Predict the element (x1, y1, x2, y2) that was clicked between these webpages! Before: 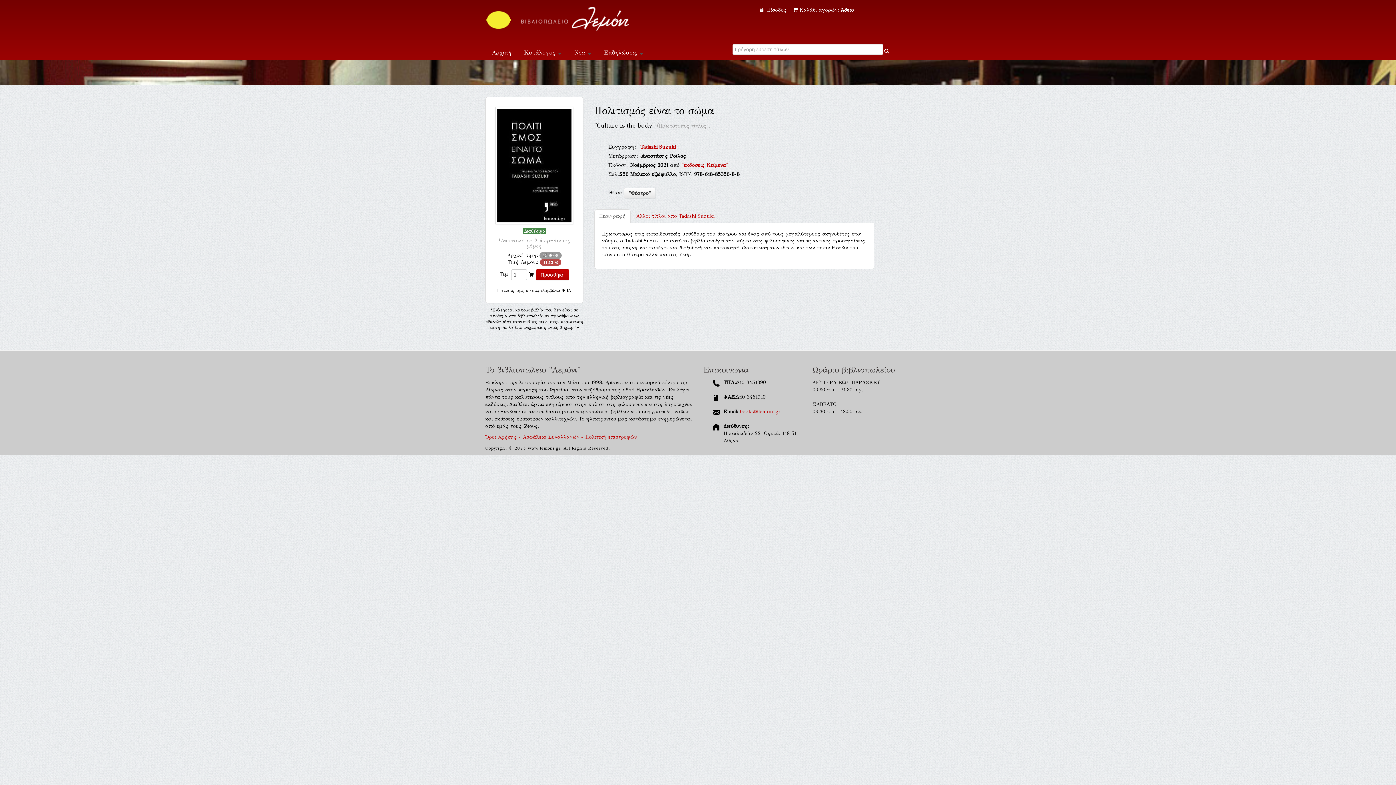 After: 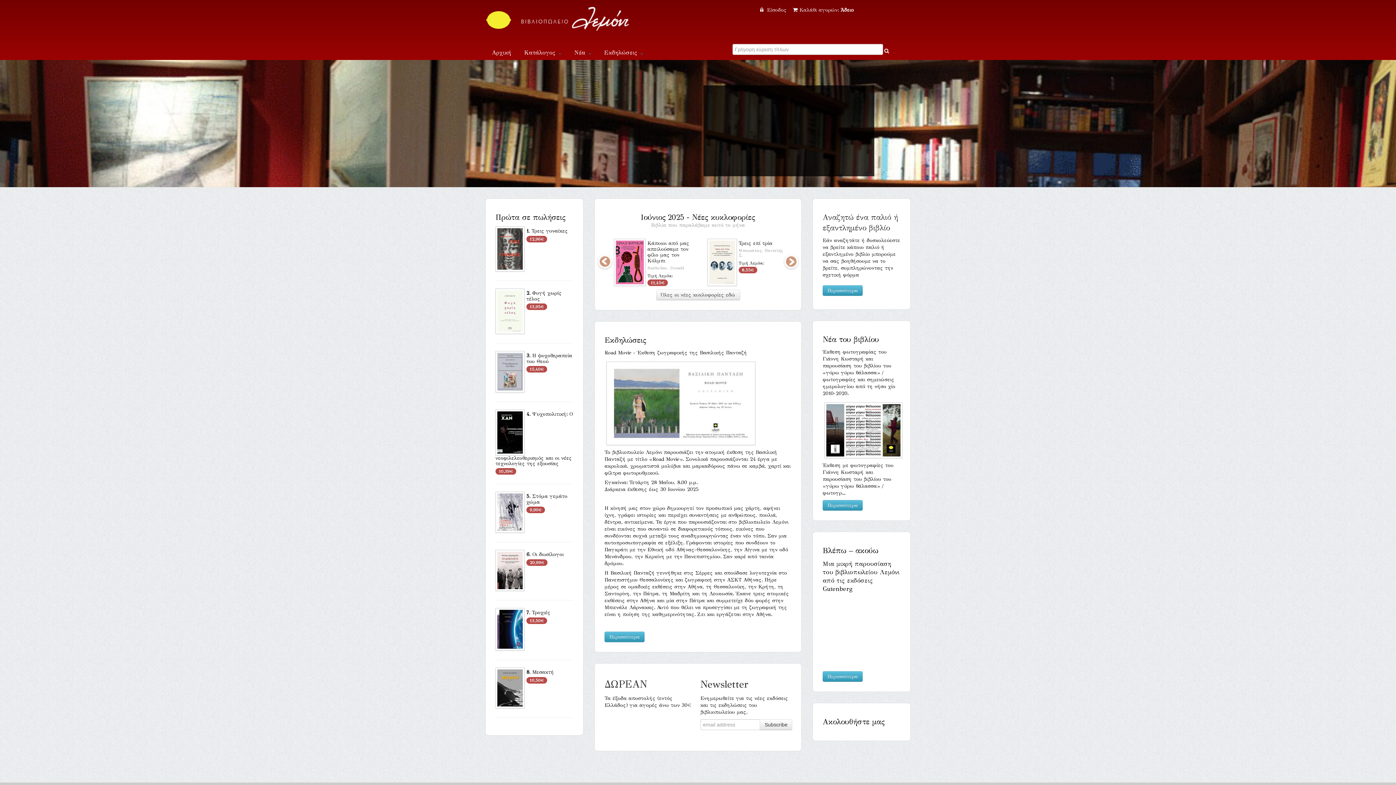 Action: bbox: (484, 18, 629, 27)